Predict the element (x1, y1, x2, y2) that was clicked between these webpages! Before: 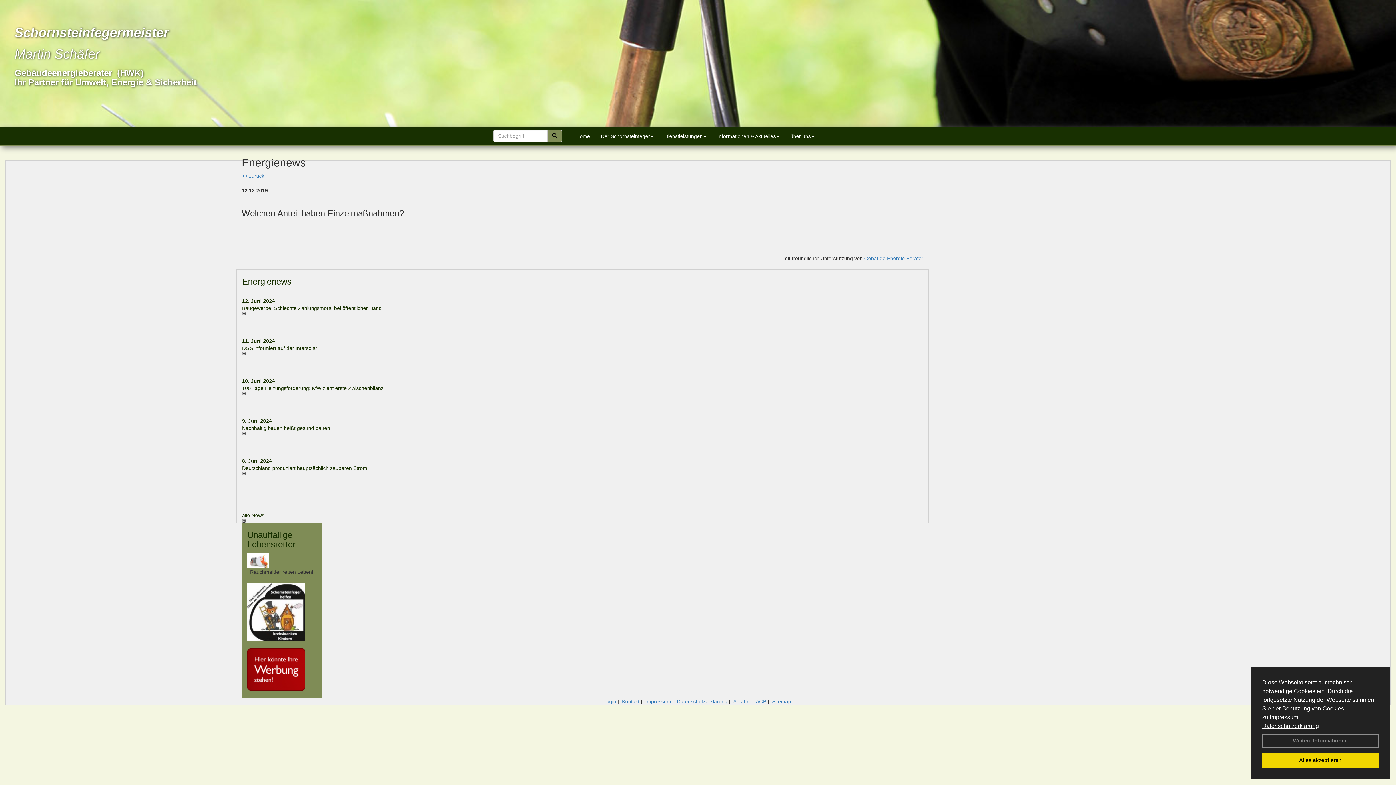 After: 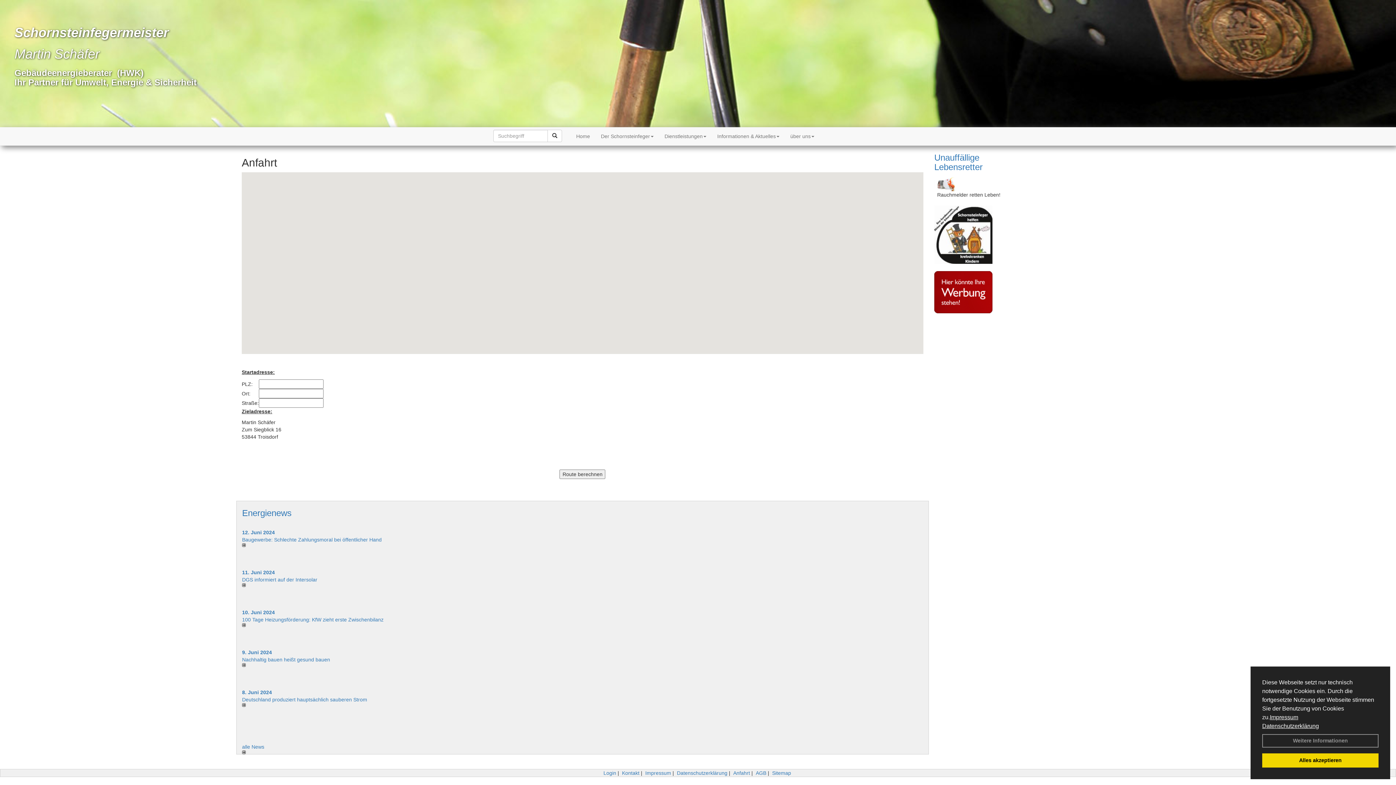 Action: label: Anfahrt bbox: (733, 698, 750, 704)